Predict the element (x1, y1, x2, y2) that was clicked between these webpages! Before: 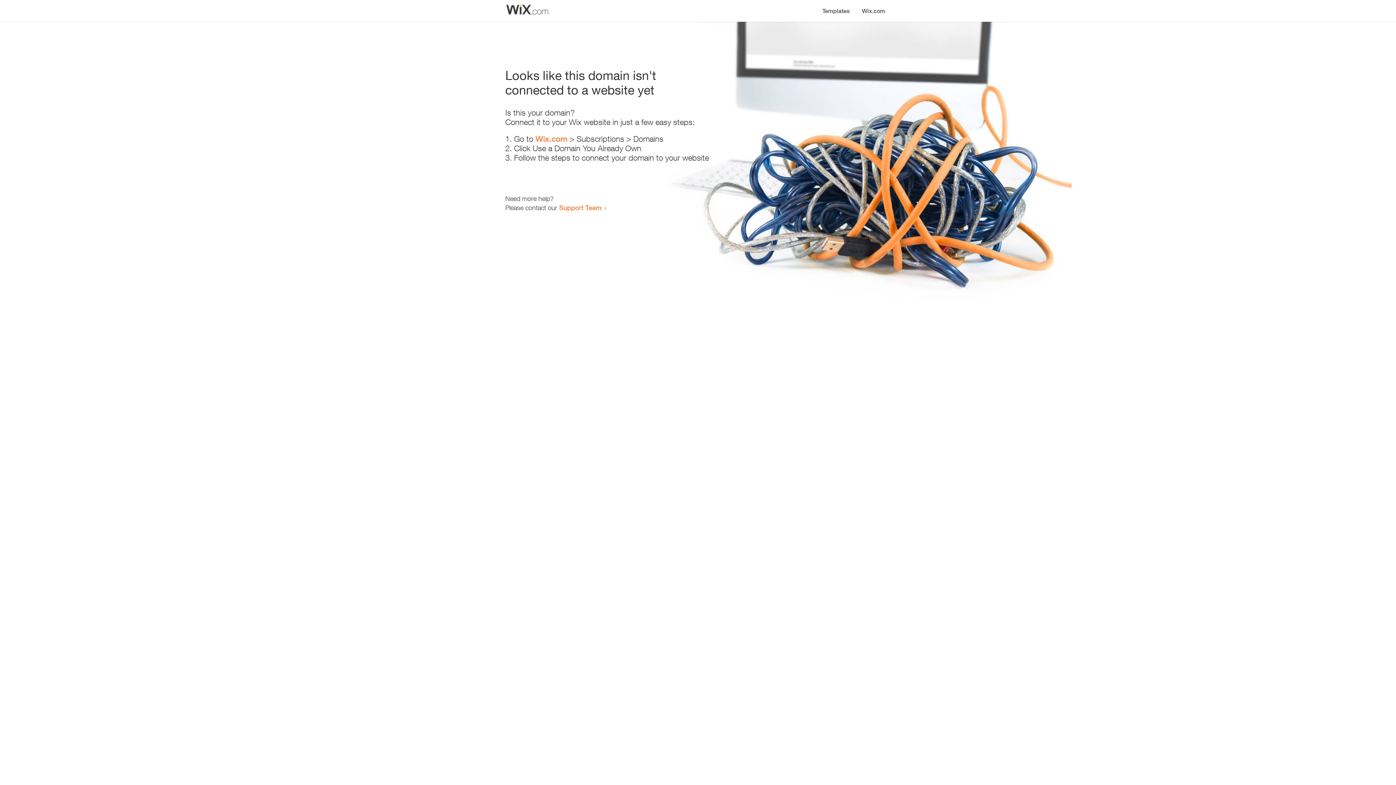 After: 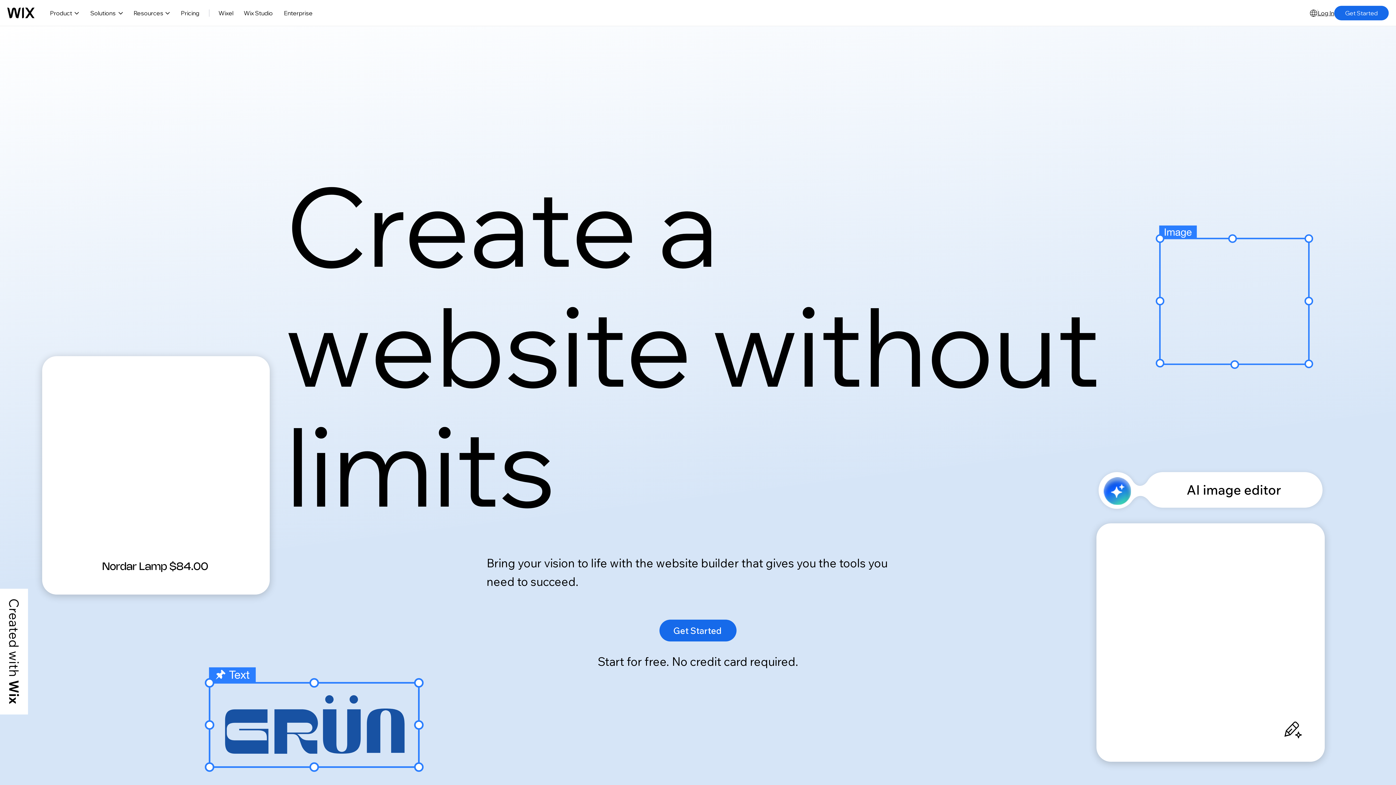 Action: bbox: (535, 134, 567, 143) label: Wix.com